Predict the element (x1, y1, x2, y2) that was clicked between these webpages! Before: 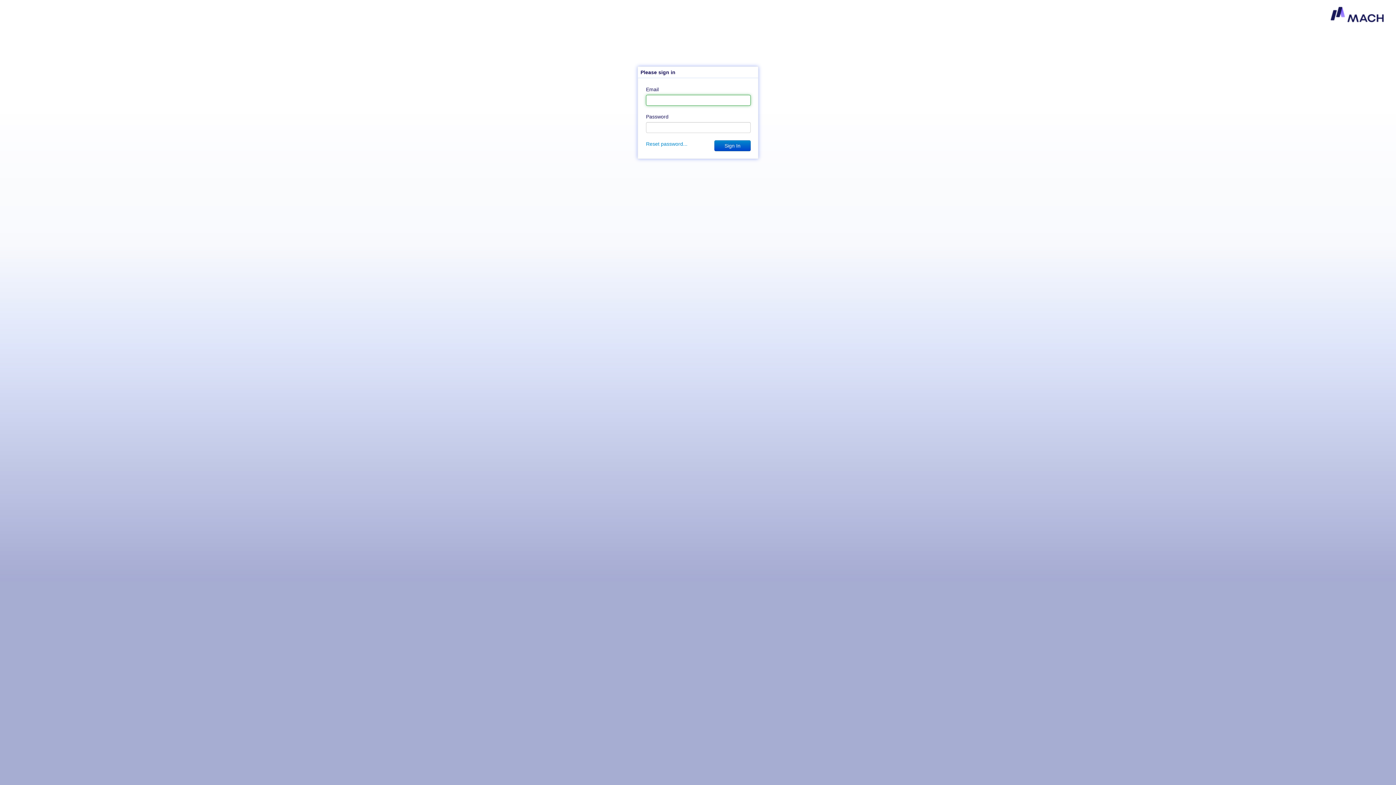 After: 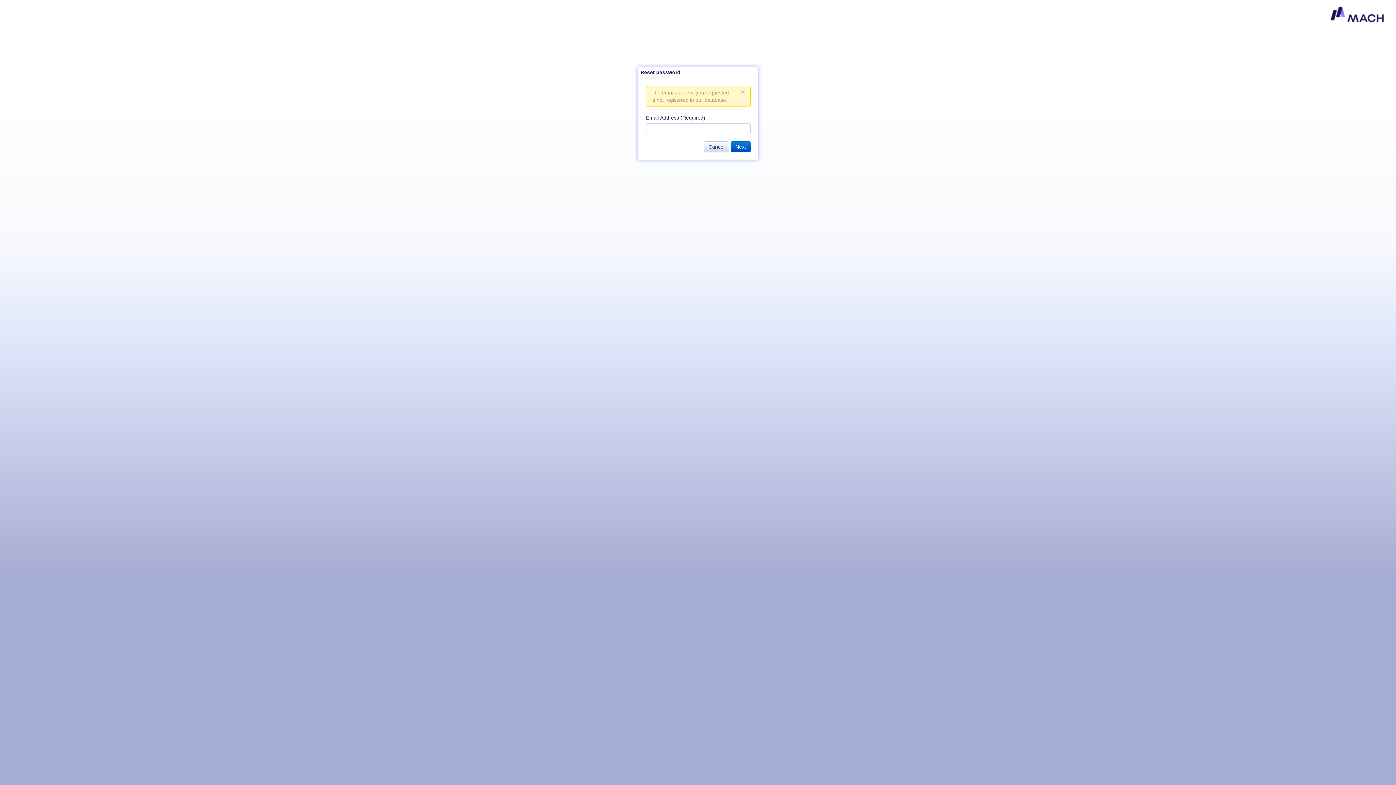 Action: bbox: (646, 140, 687, 147) label: Reset password...